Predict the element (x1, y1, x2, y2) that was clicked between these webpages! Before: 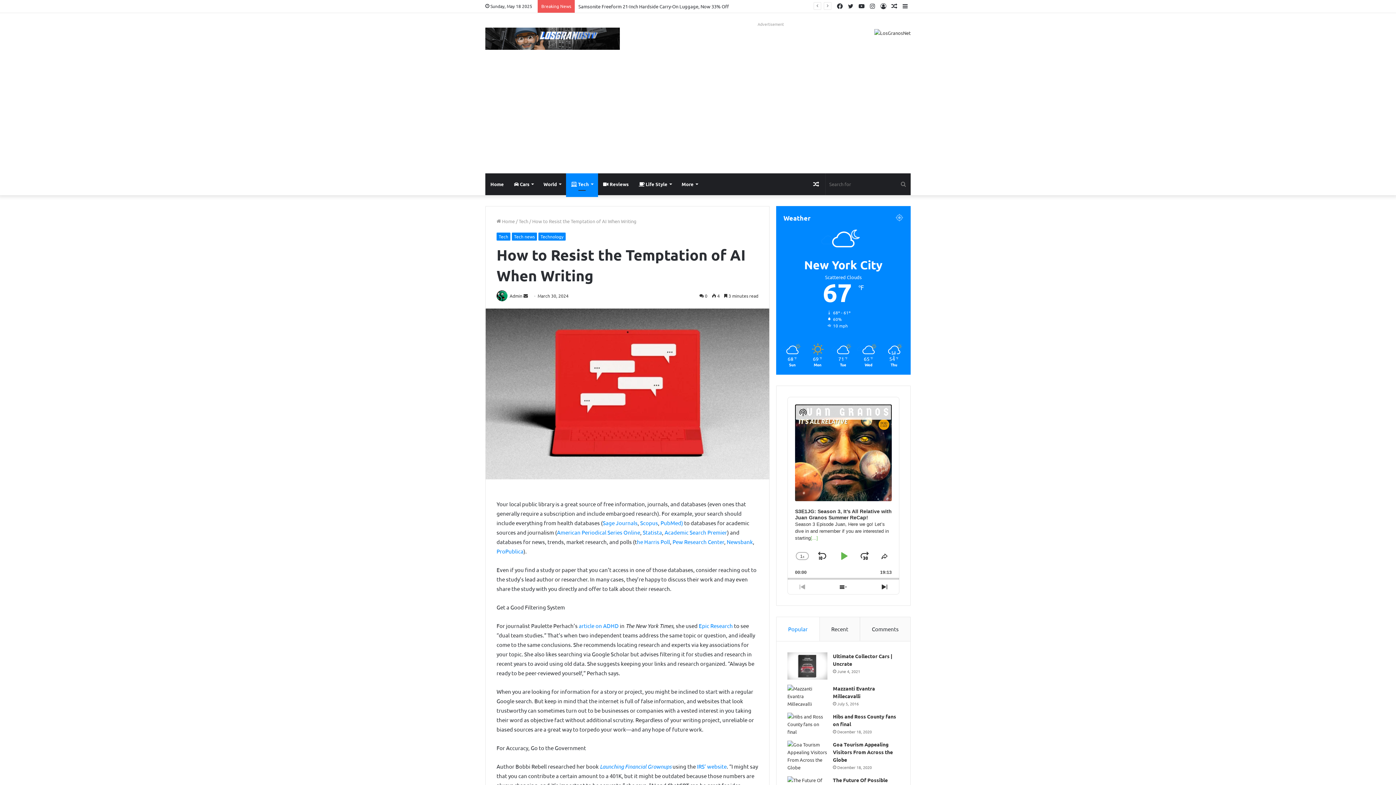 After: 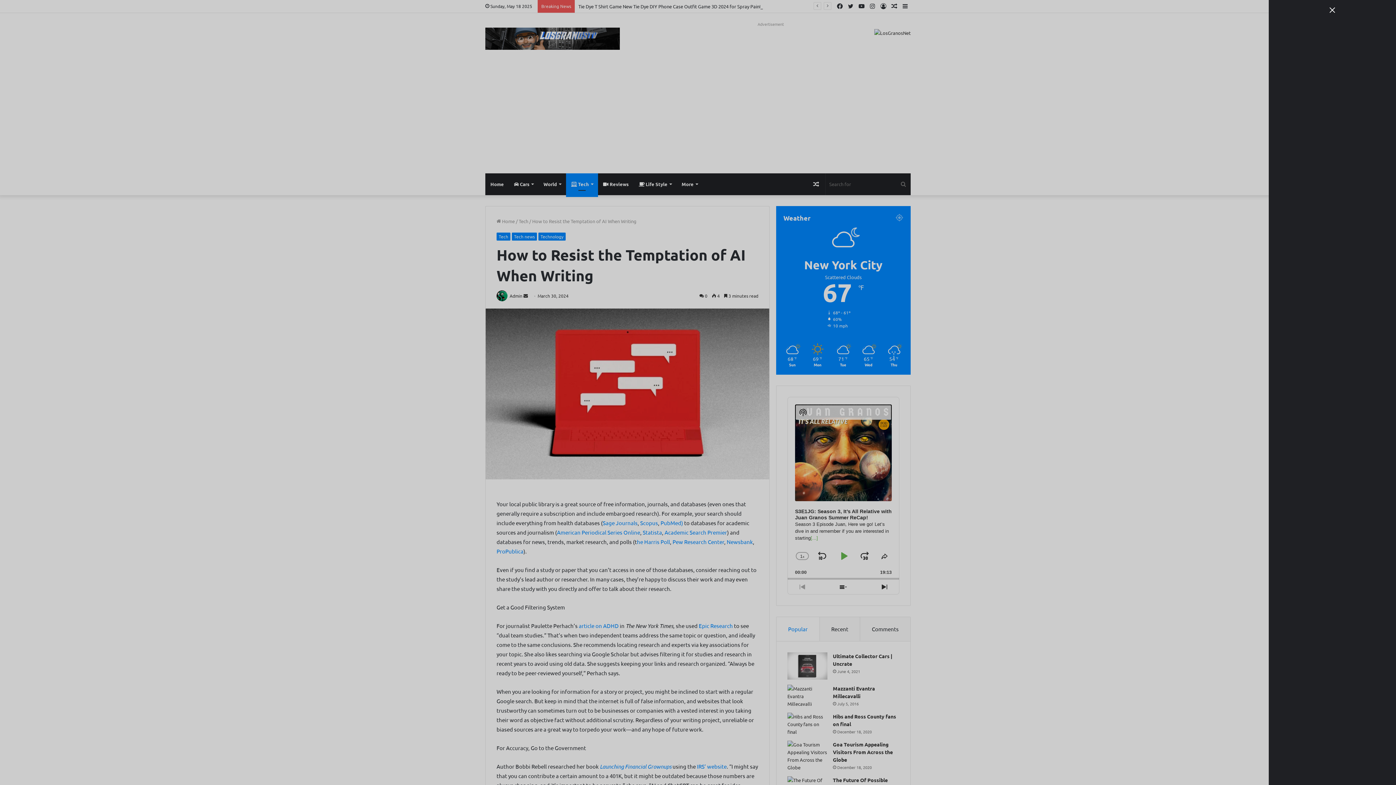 Action: label: Sidebar bbox: (900, 0, 910, 12)